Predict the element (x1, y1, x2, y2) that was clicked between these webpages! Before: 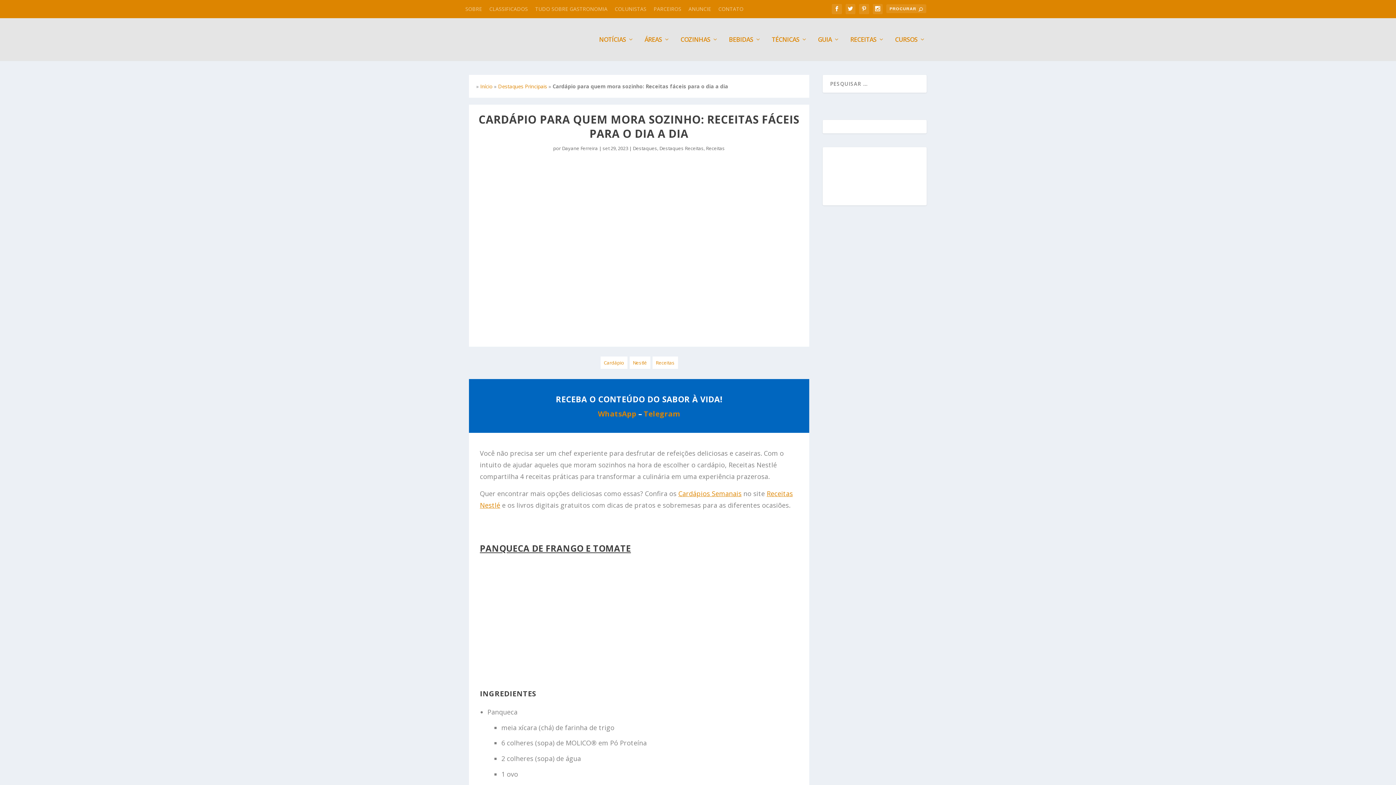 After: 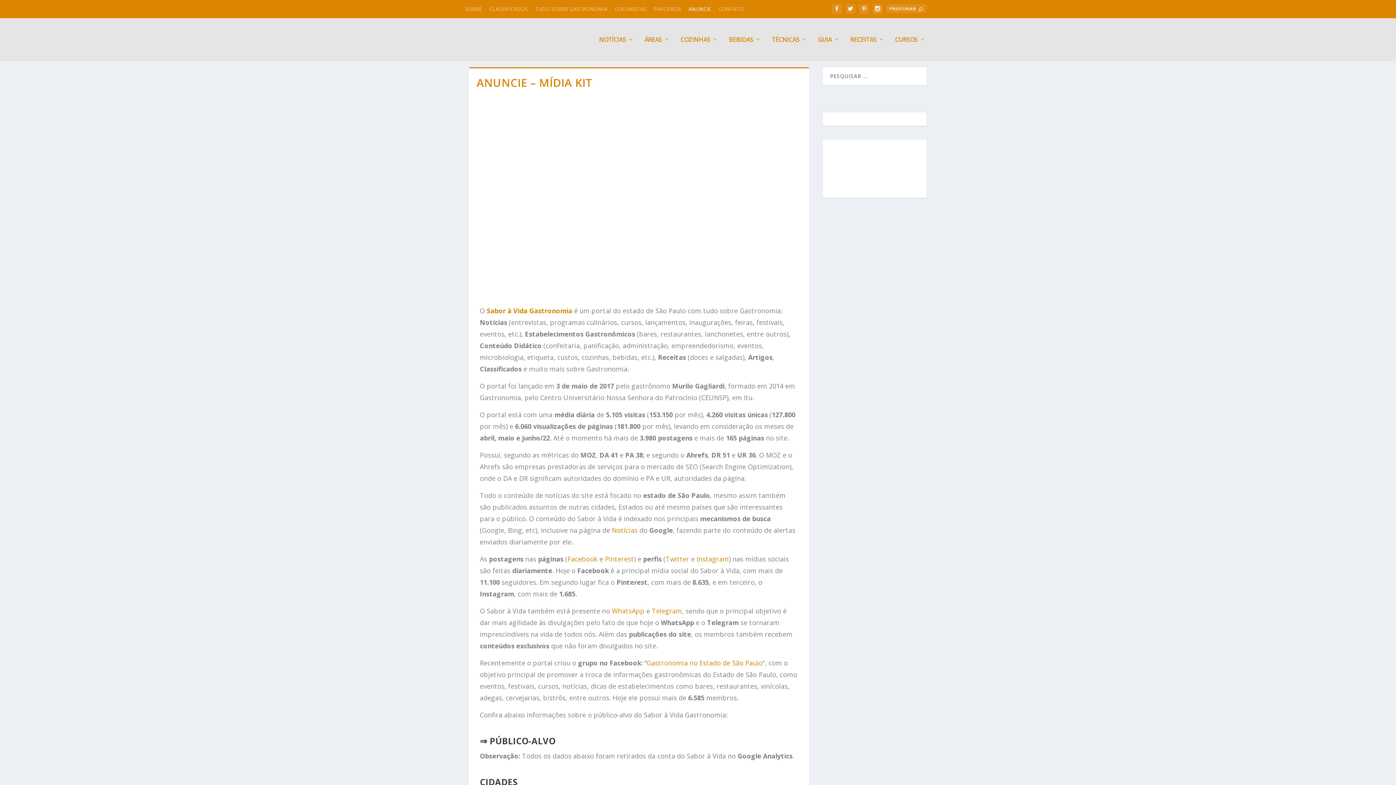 Action: bbox: (688, 0, 711, 18) label: ANUNCIE